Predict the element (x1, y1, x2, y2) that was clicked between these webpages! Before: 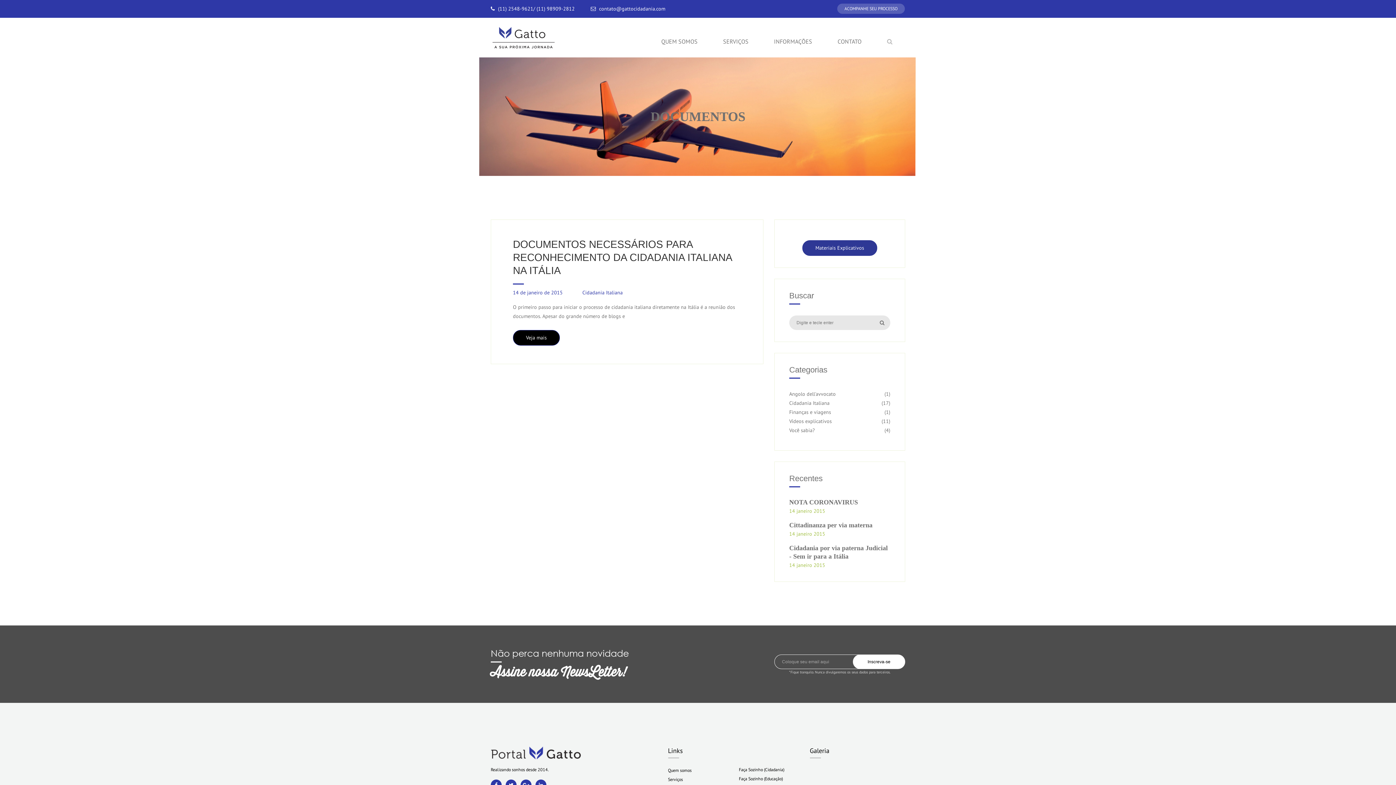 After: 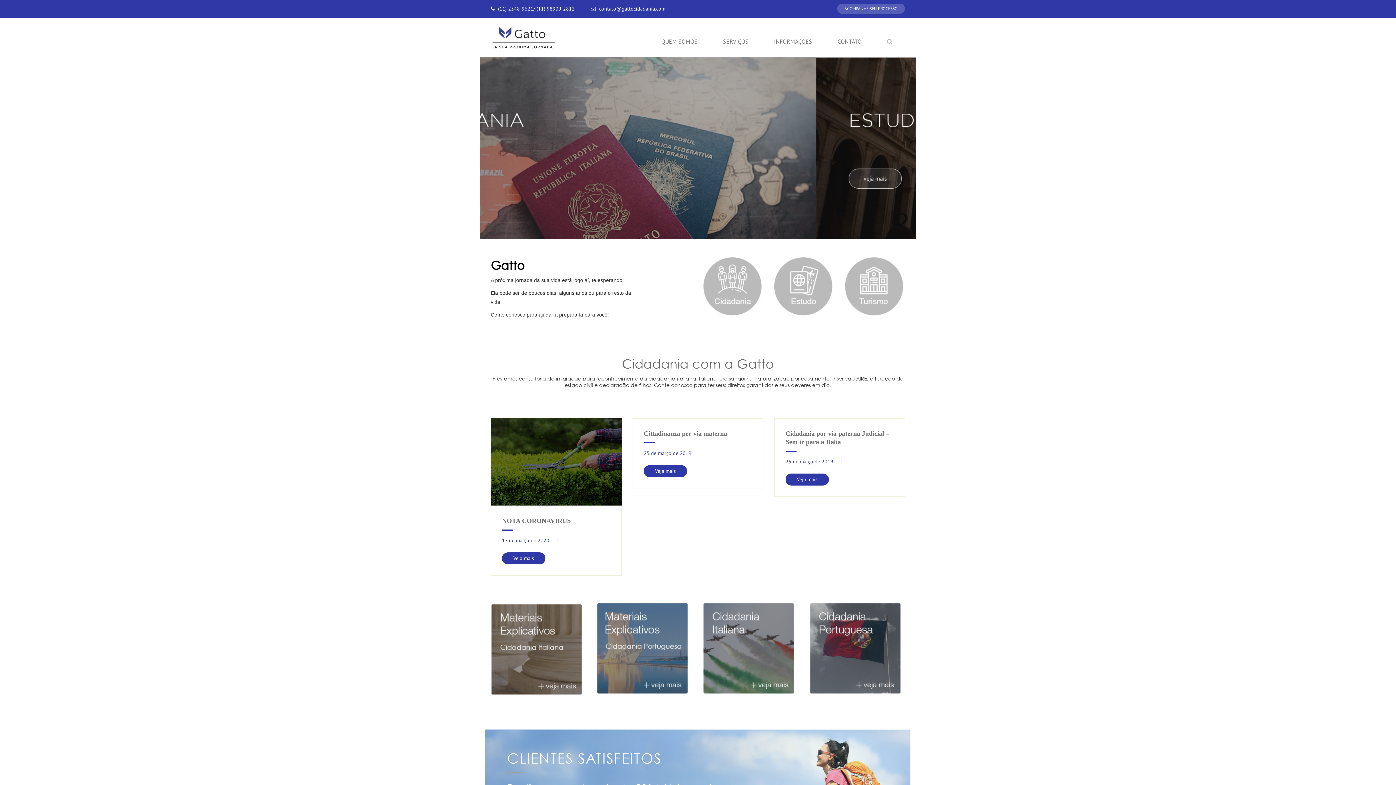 Action: bbox: (490, 25, 556, 49)